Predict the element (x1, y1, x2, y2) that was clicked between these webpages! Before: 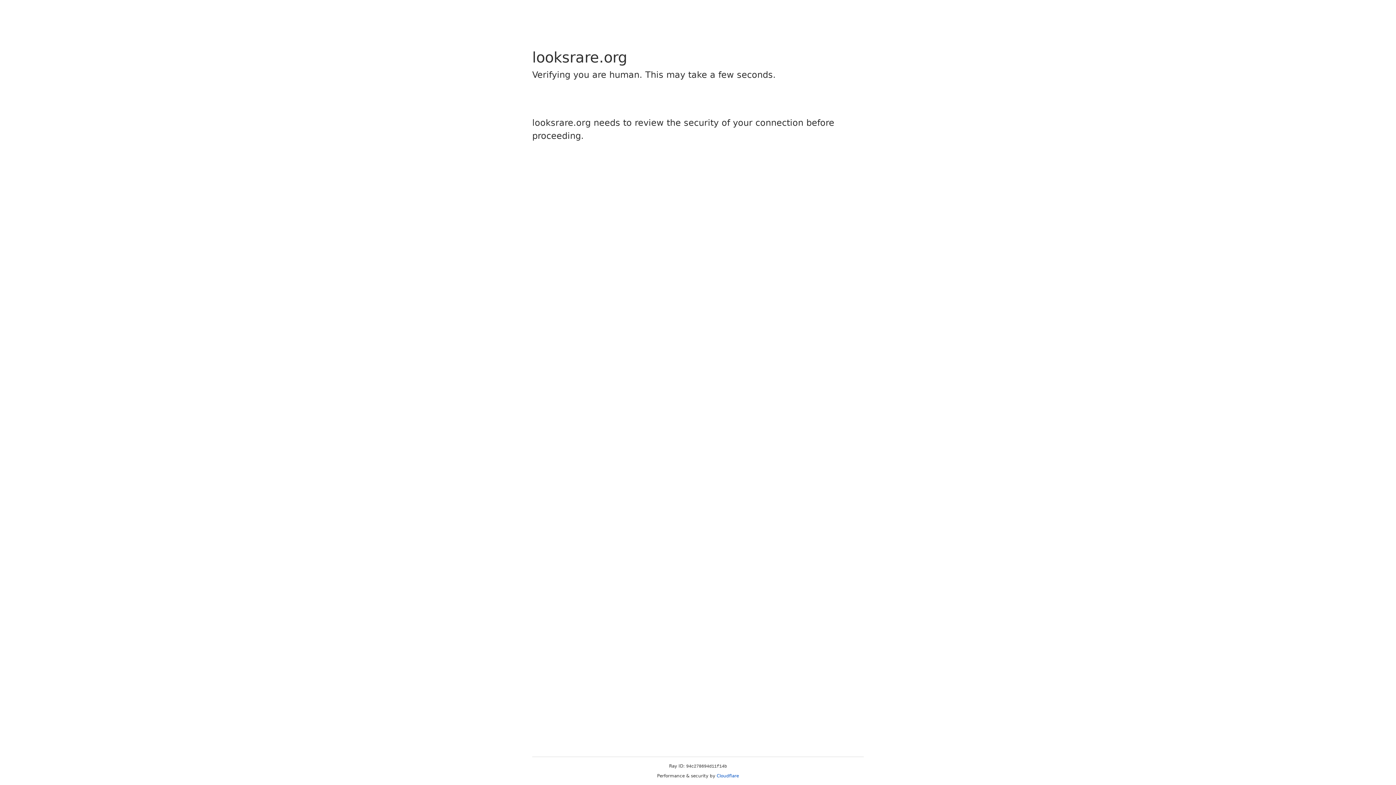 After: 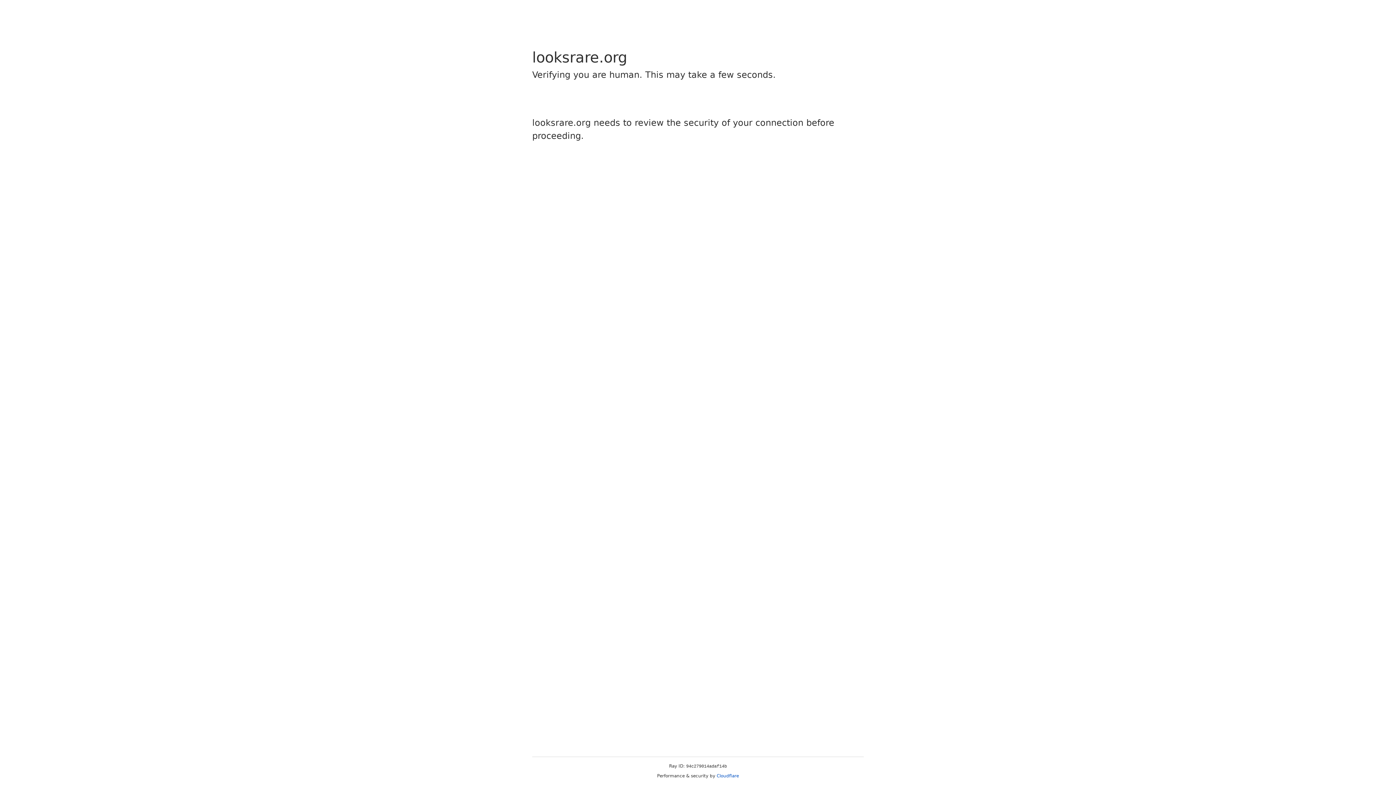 Action: label: Cloudflare bbox: (716, 773, 739, 778)